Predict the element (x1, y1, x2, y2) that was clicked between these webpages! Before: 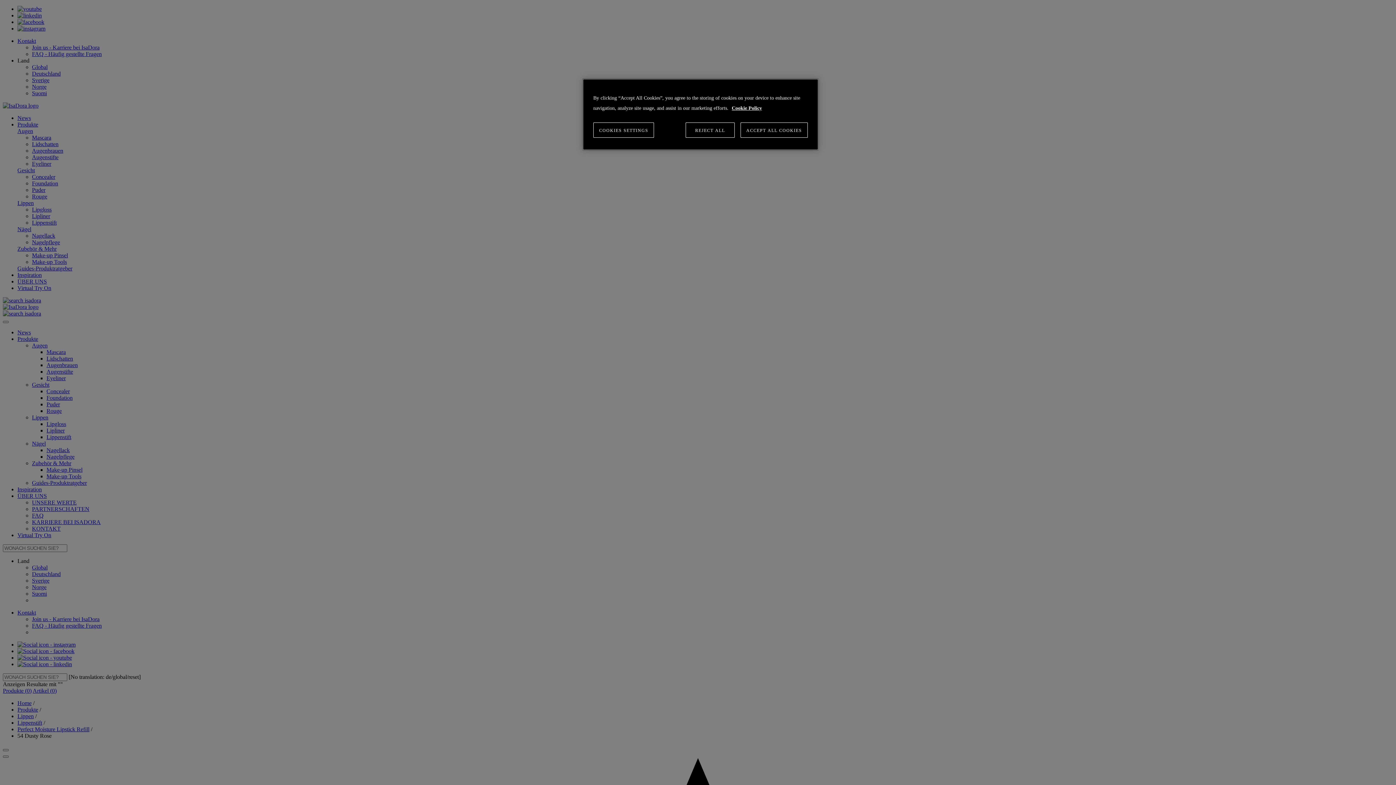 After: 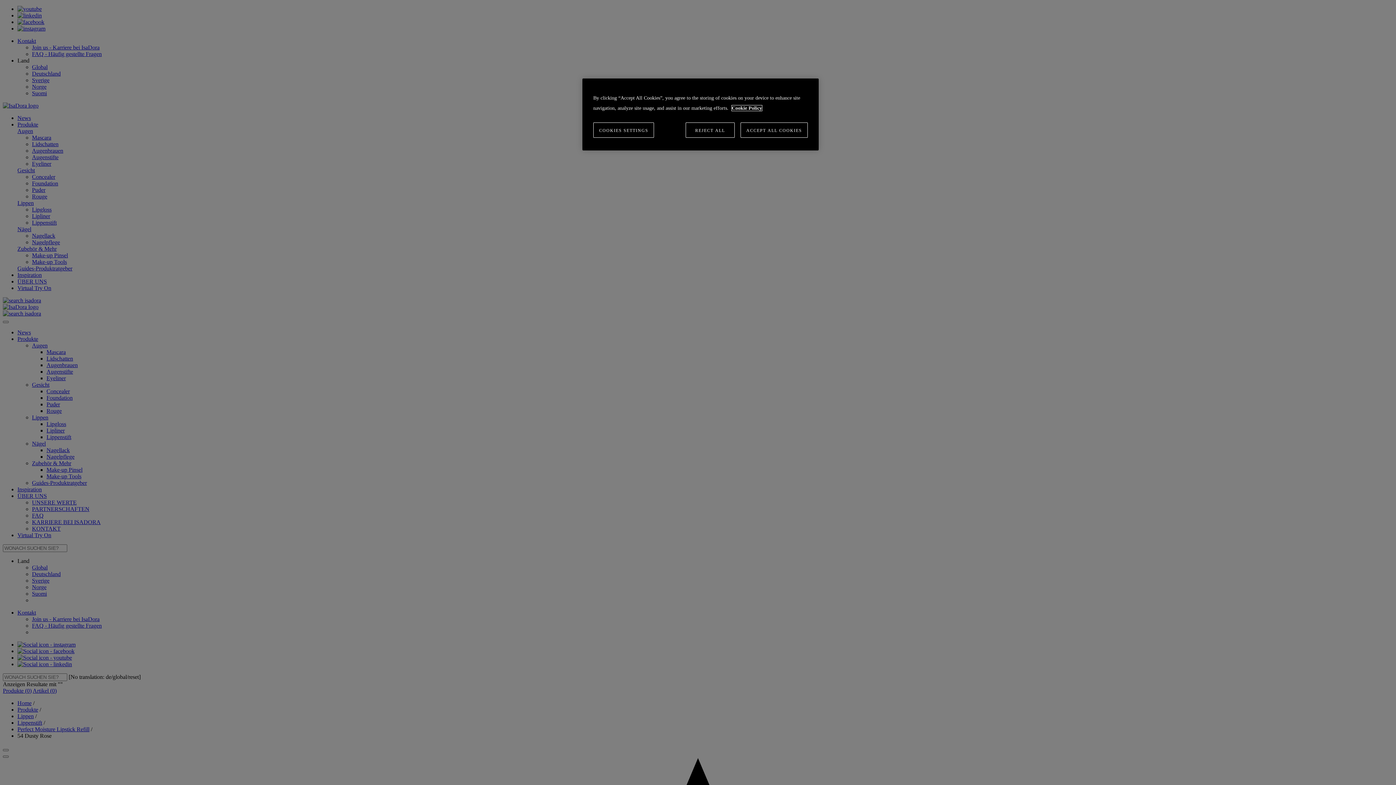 Action: bbox: (732, 105, 762, 110) label: More information about your privacy, opens in a new tab